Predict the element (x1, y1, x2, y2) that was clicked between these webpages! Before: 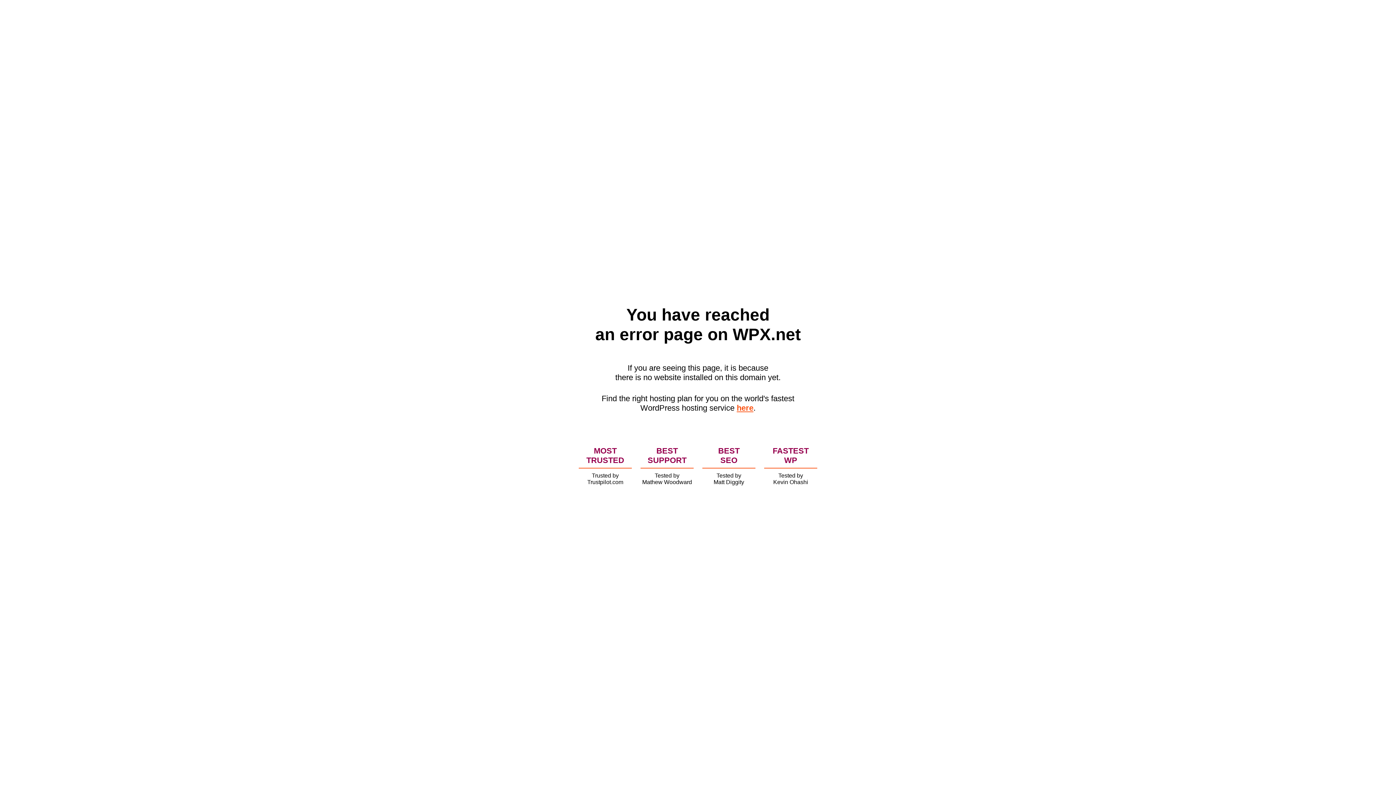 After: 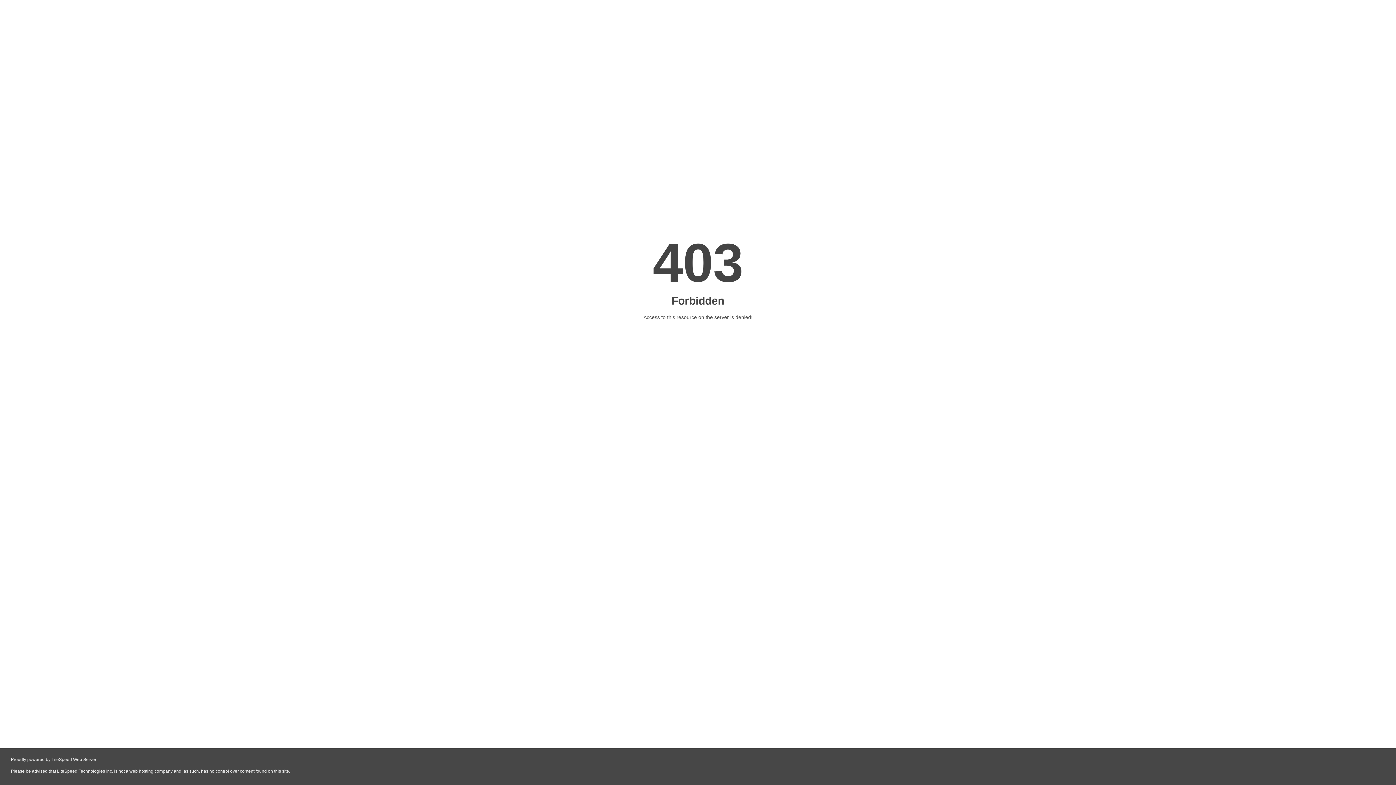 Action: bbox: (736, 403, 753, 412) label: here